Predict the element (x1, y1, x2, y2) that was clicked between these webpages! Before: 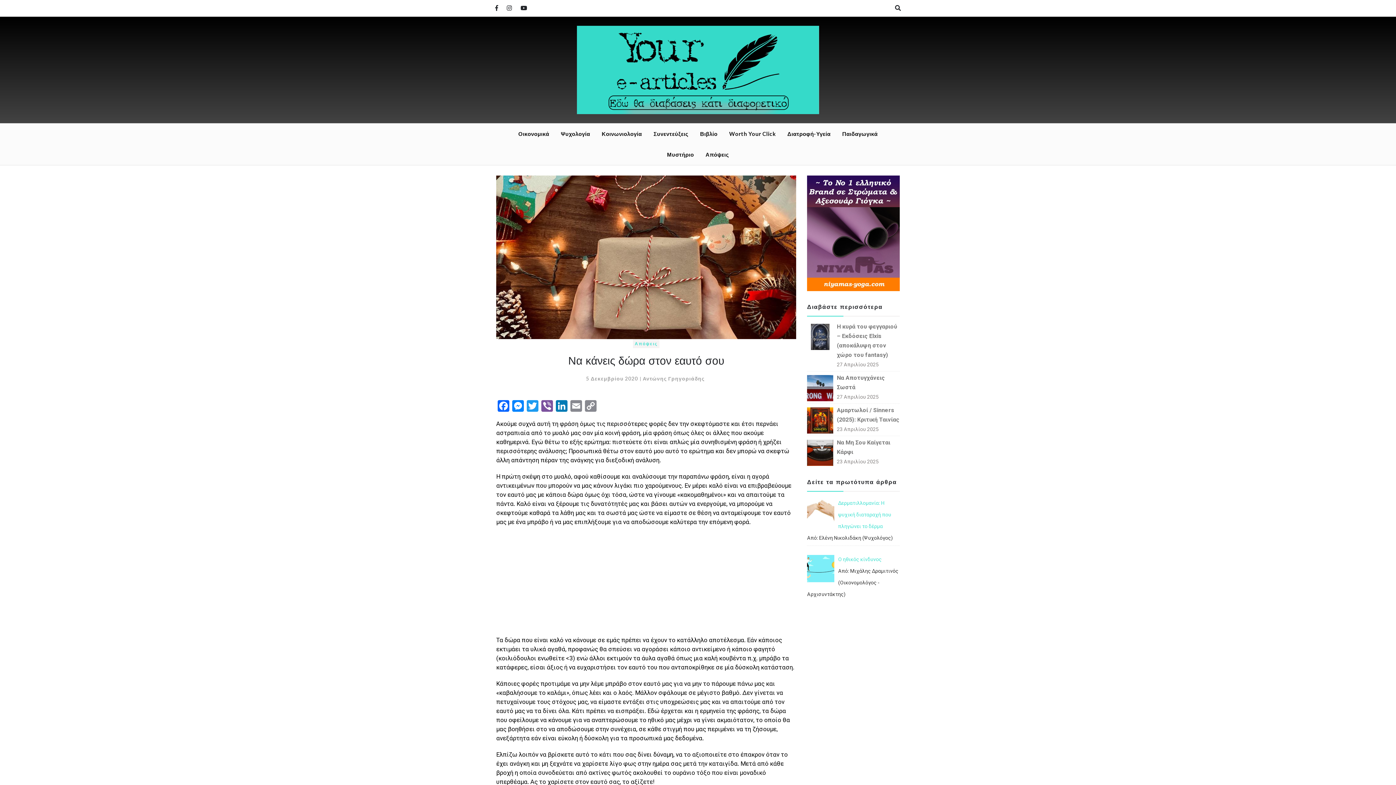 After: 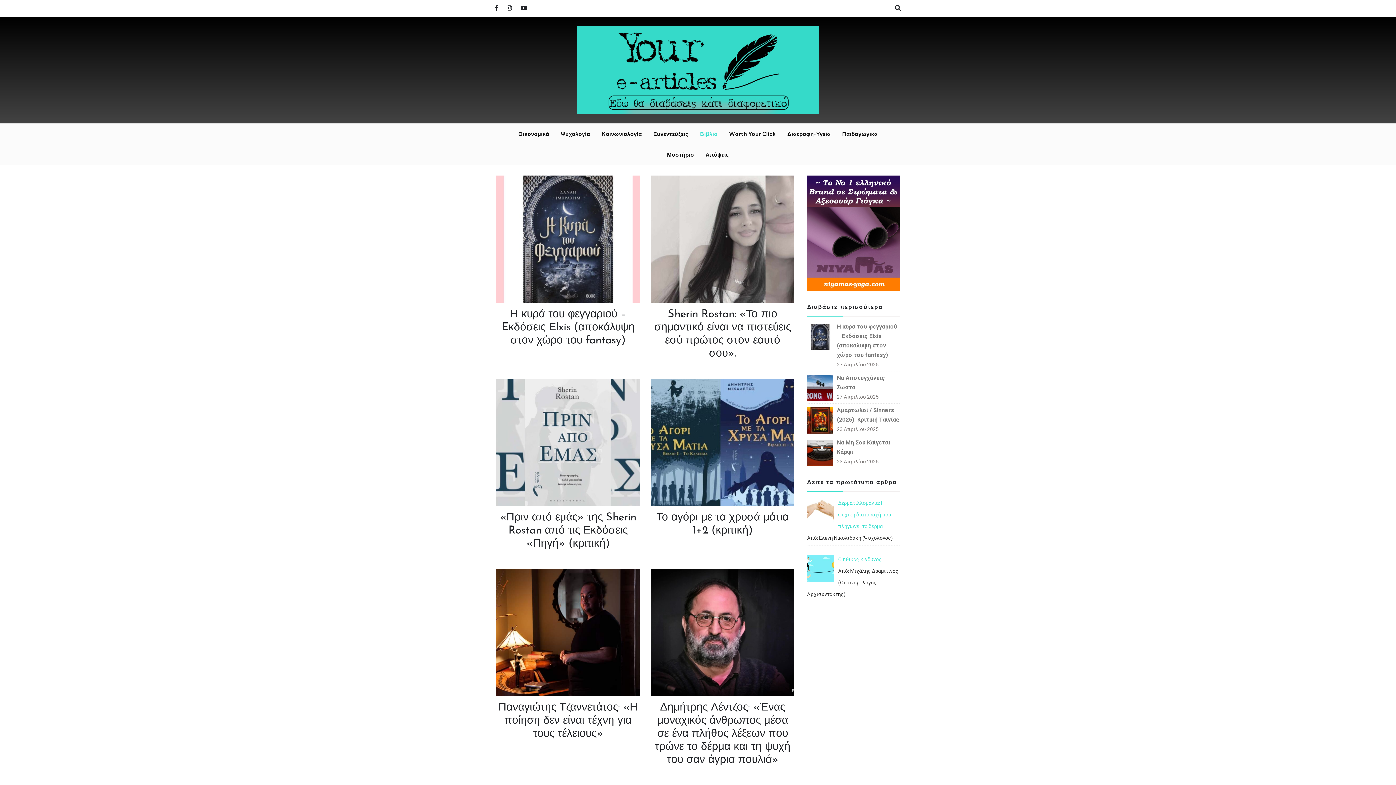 Action: label: Βιβλίο bbox: (694, 123, 723, 144)